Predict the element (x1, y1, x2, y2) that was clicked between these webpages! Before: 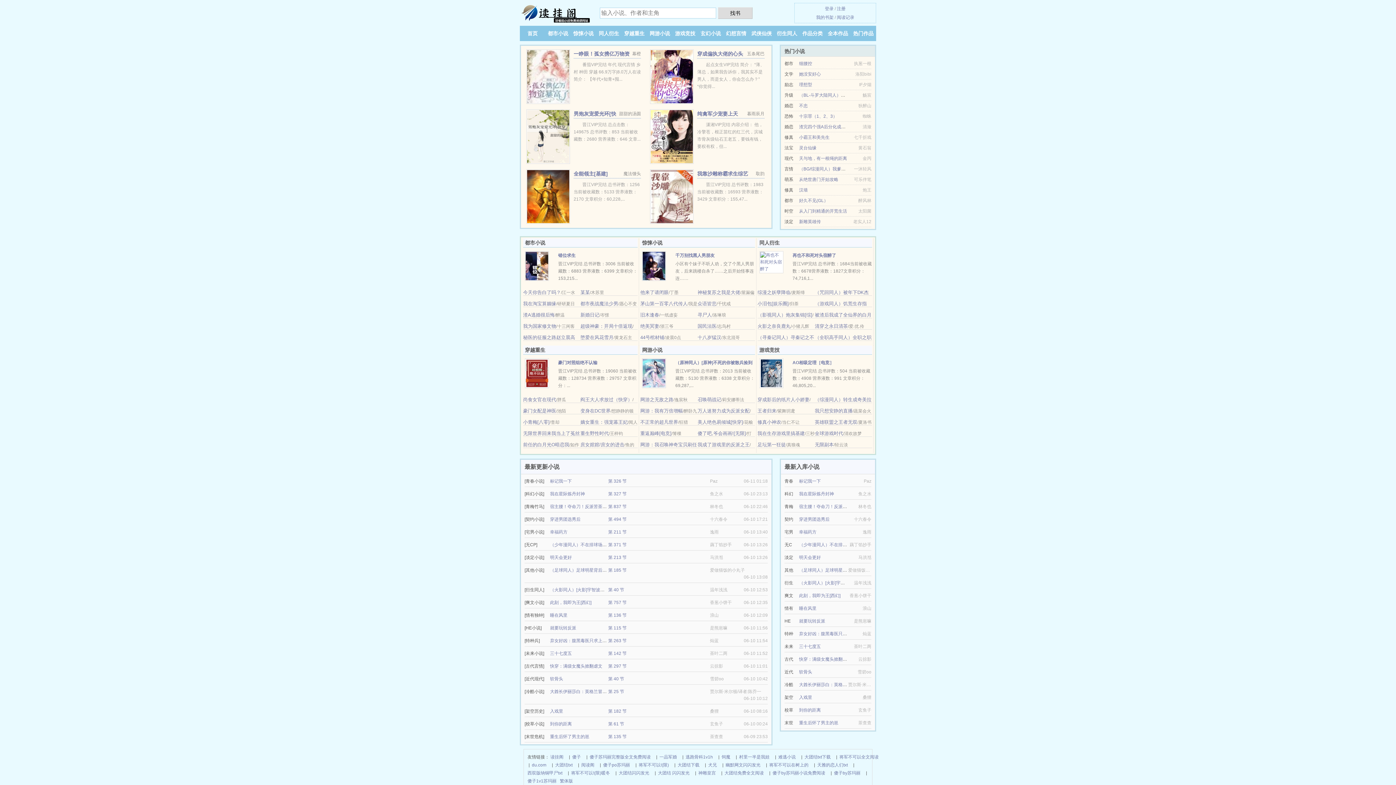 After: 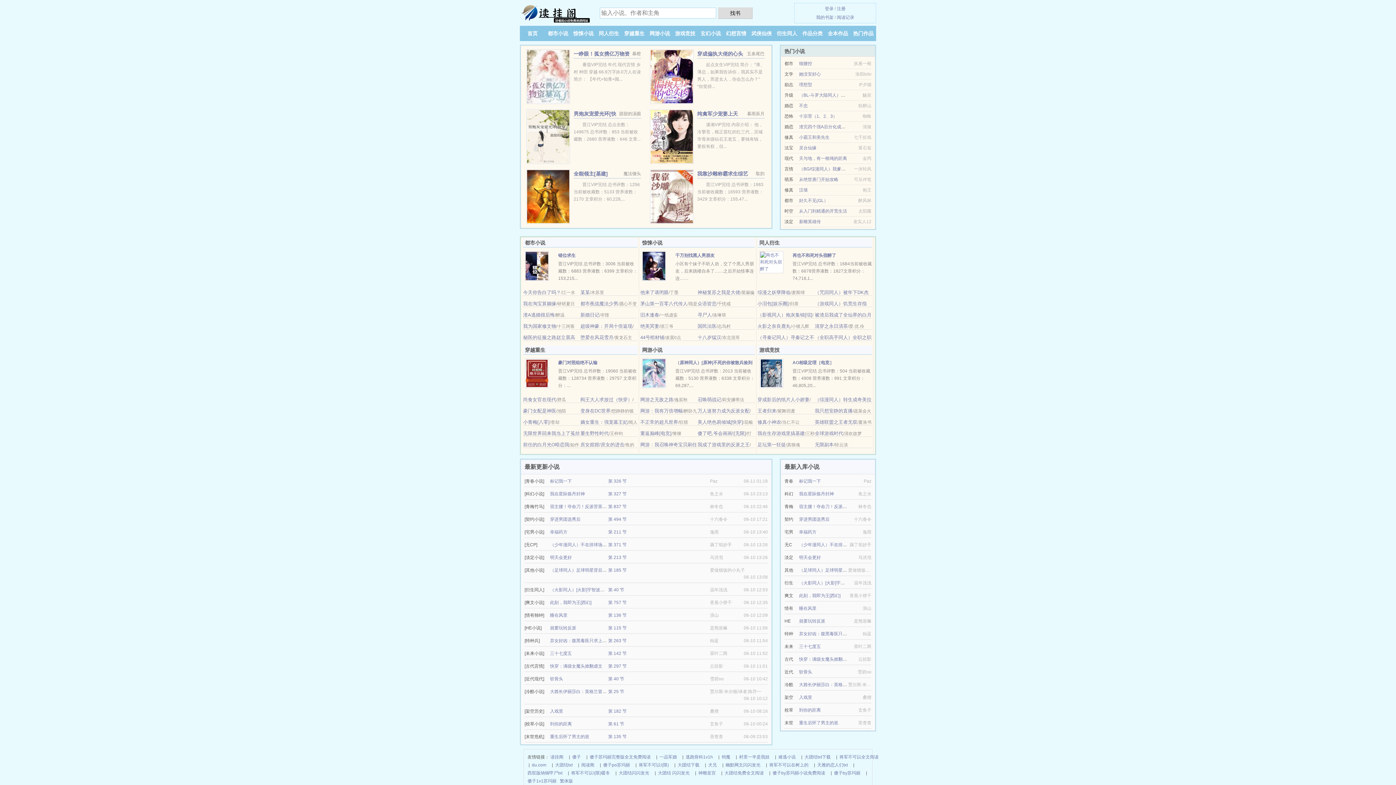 Action: bbox: (799, 71, 821, 76) label: 她没安好心